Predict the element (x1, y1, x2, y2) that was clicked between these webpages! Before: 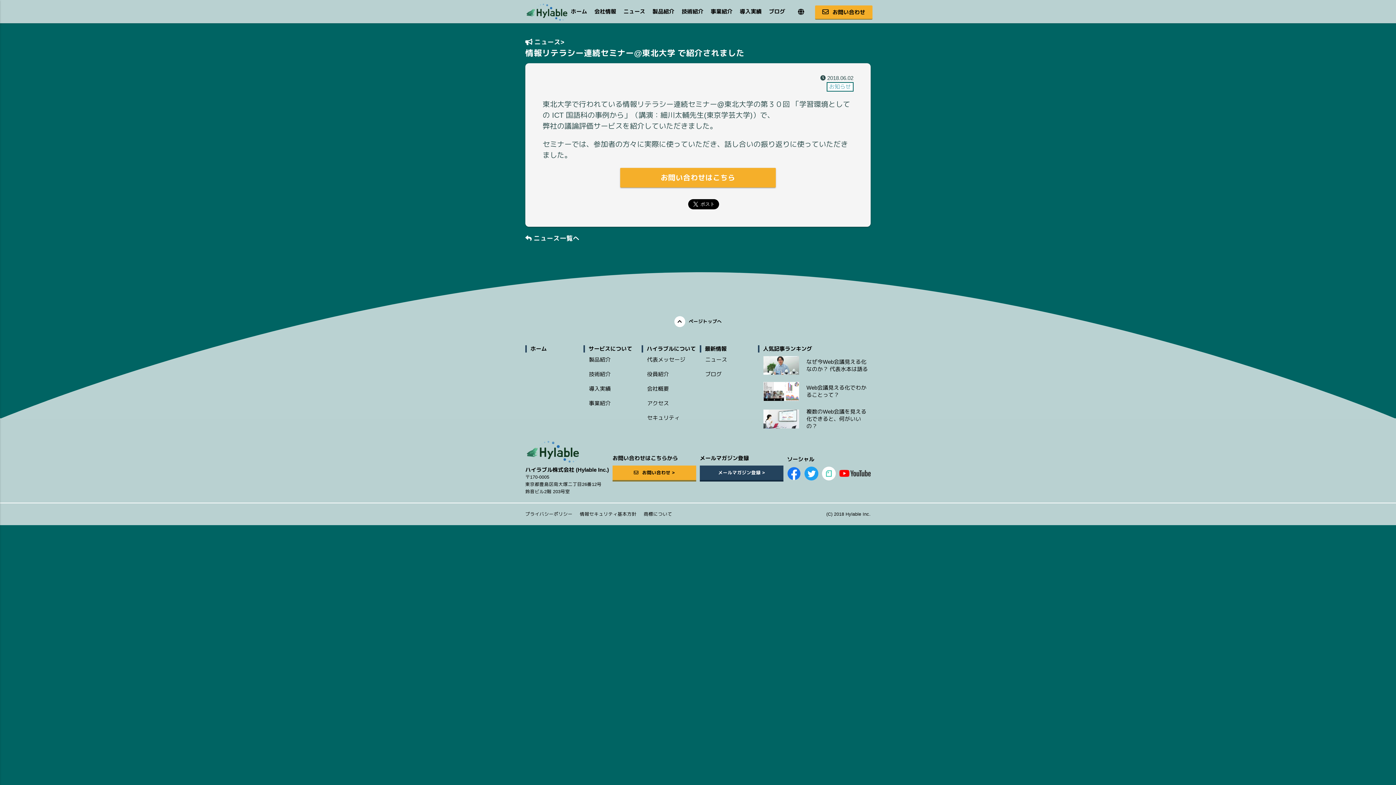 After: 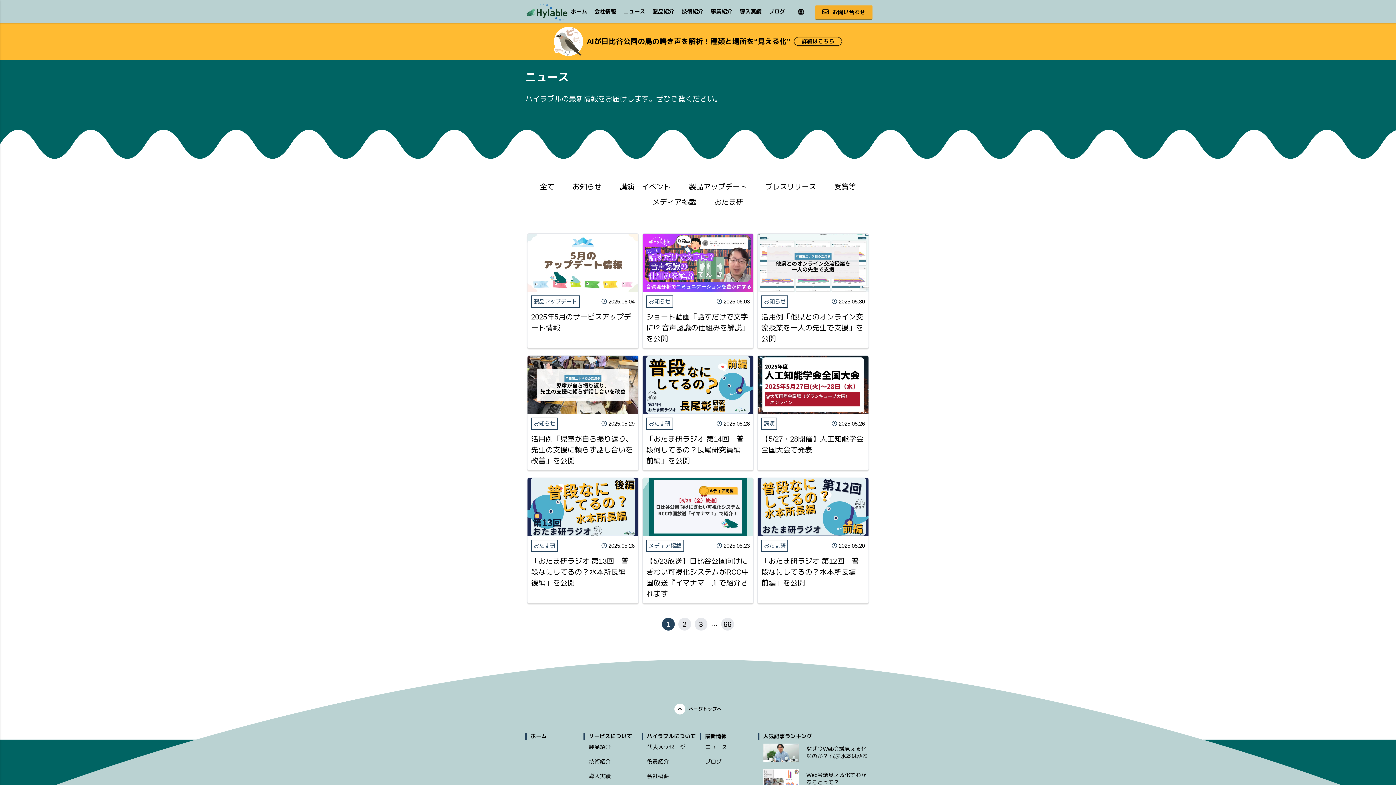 Action: label: ニュース bbox: (620, 0, 649, 23)